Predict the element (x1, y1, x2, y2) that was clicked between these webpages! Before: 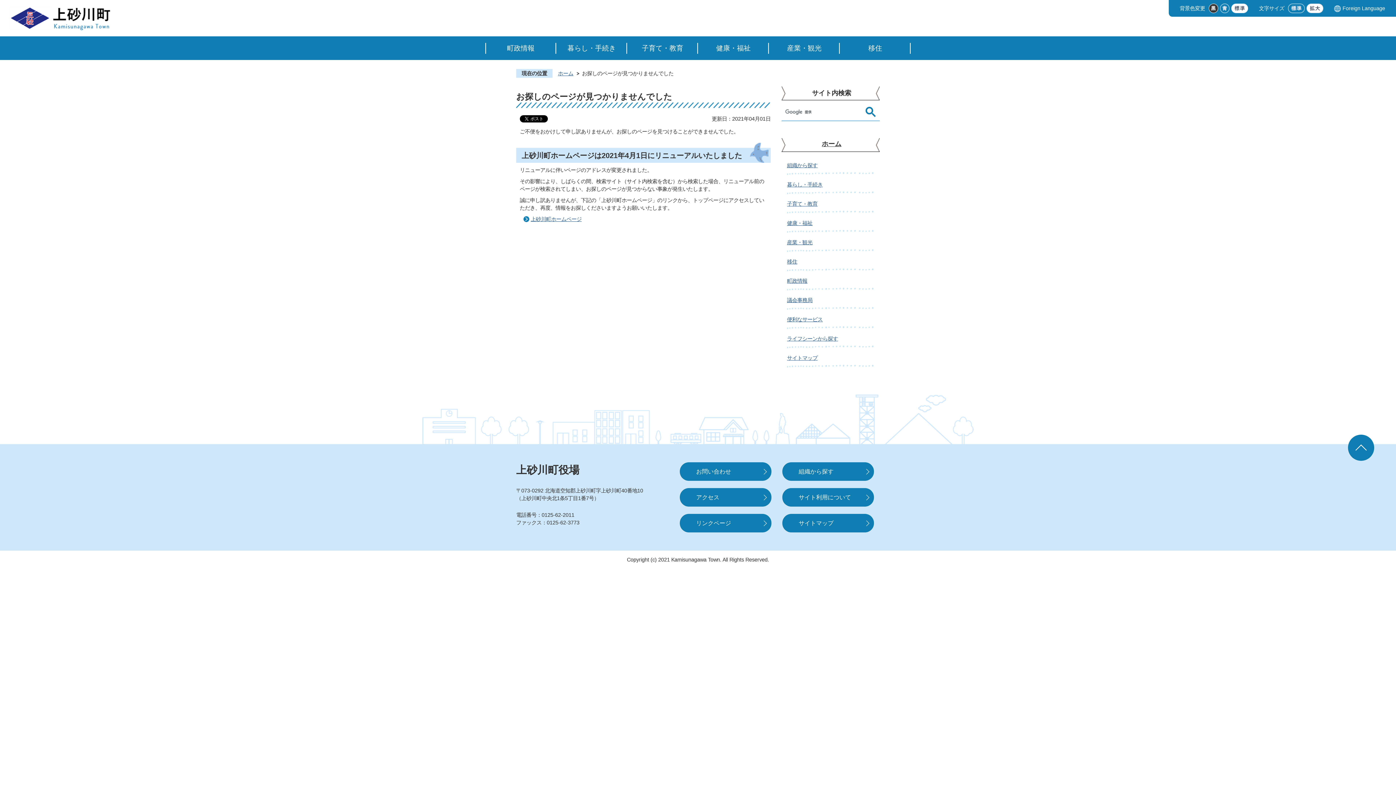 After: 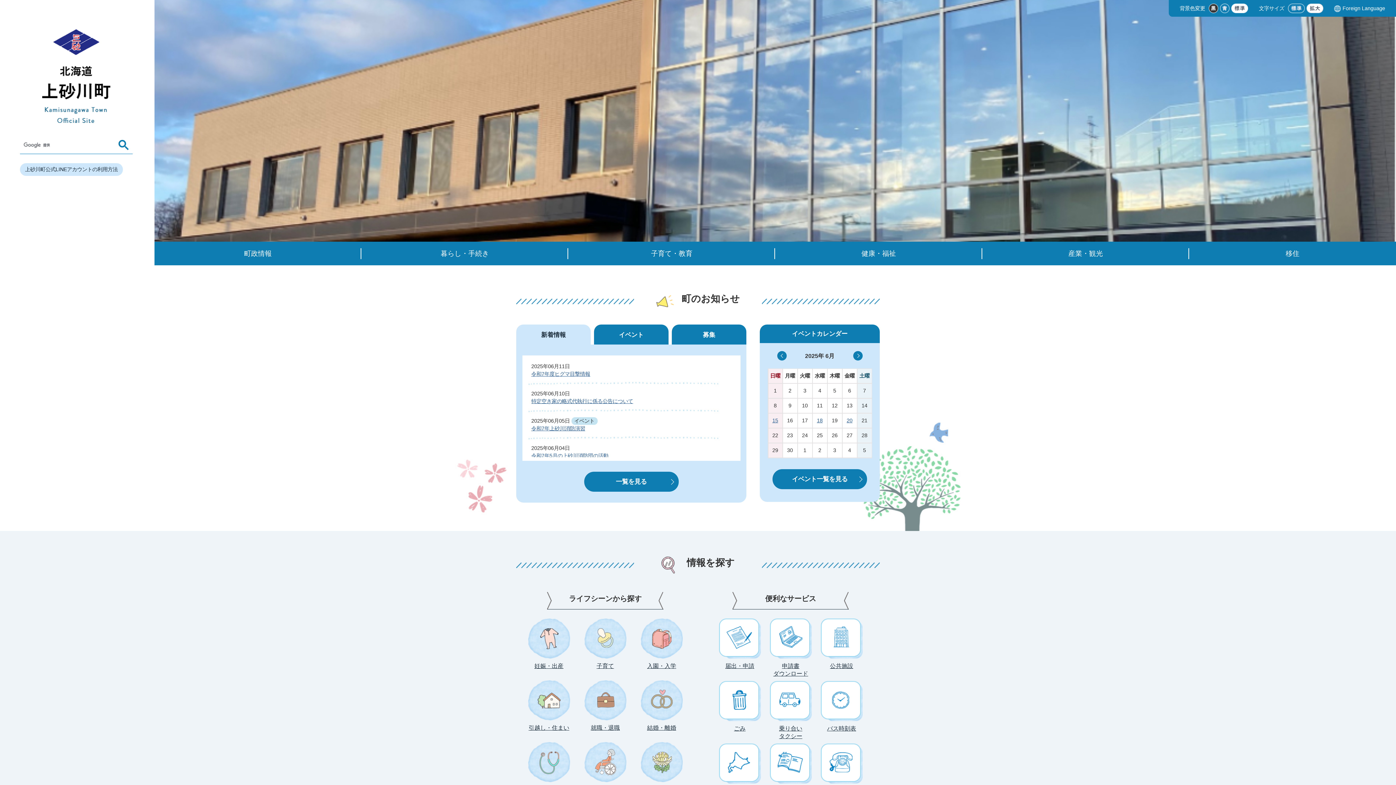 Action: bbox: (520, 214, 581, 224) label: 上砂川町ホームページ